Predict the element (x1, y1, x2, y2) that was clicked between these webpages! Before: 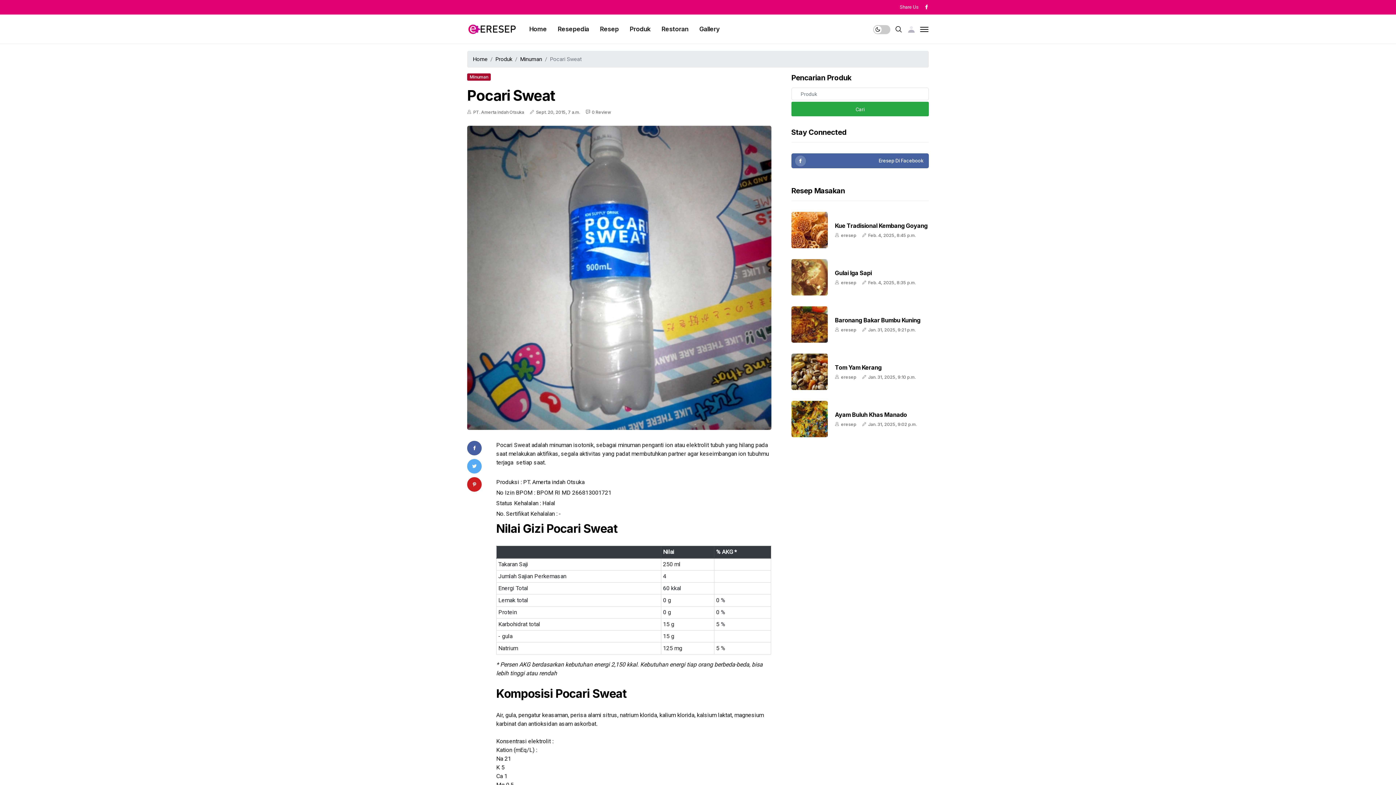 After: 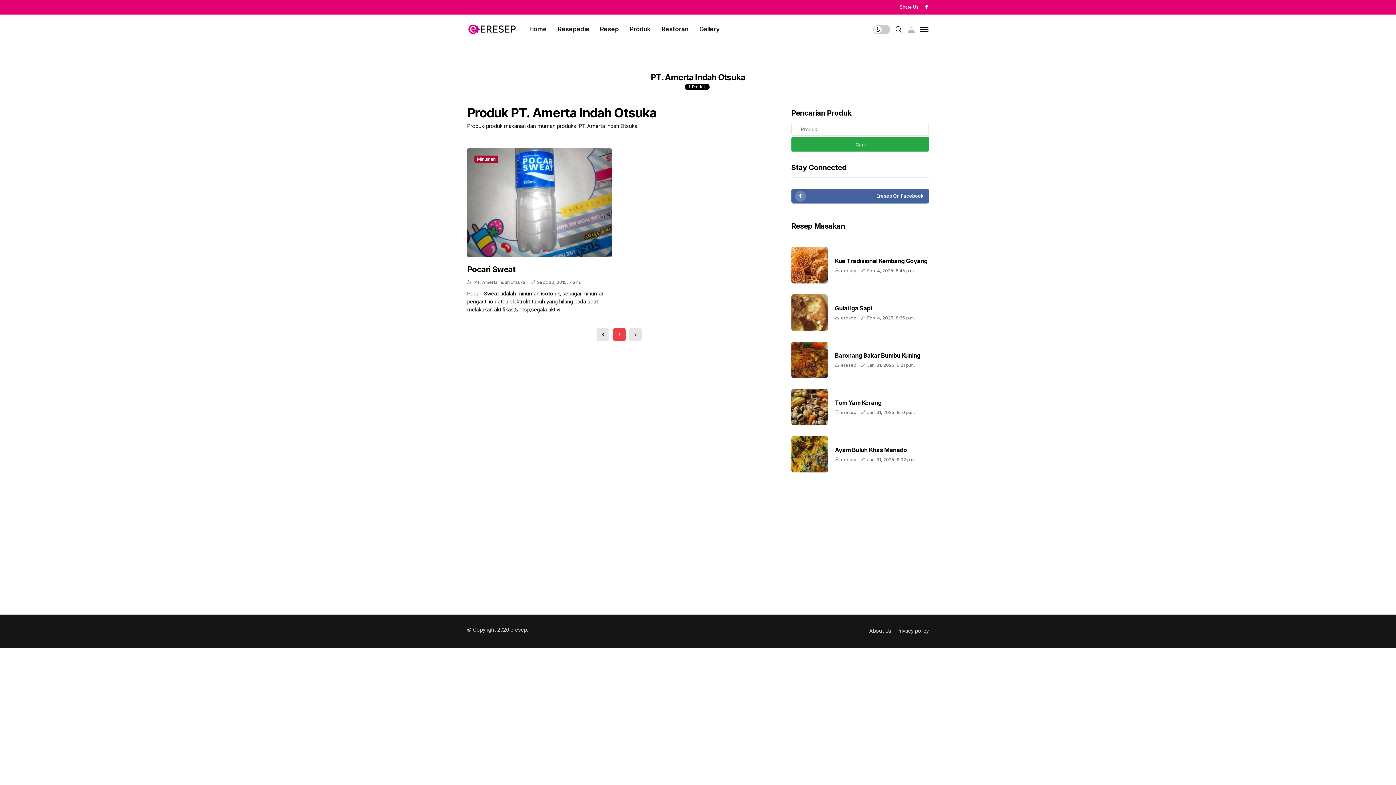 Action: label: PT. Amerta indah Otsuka bbox: (473, 109, 524, 114)